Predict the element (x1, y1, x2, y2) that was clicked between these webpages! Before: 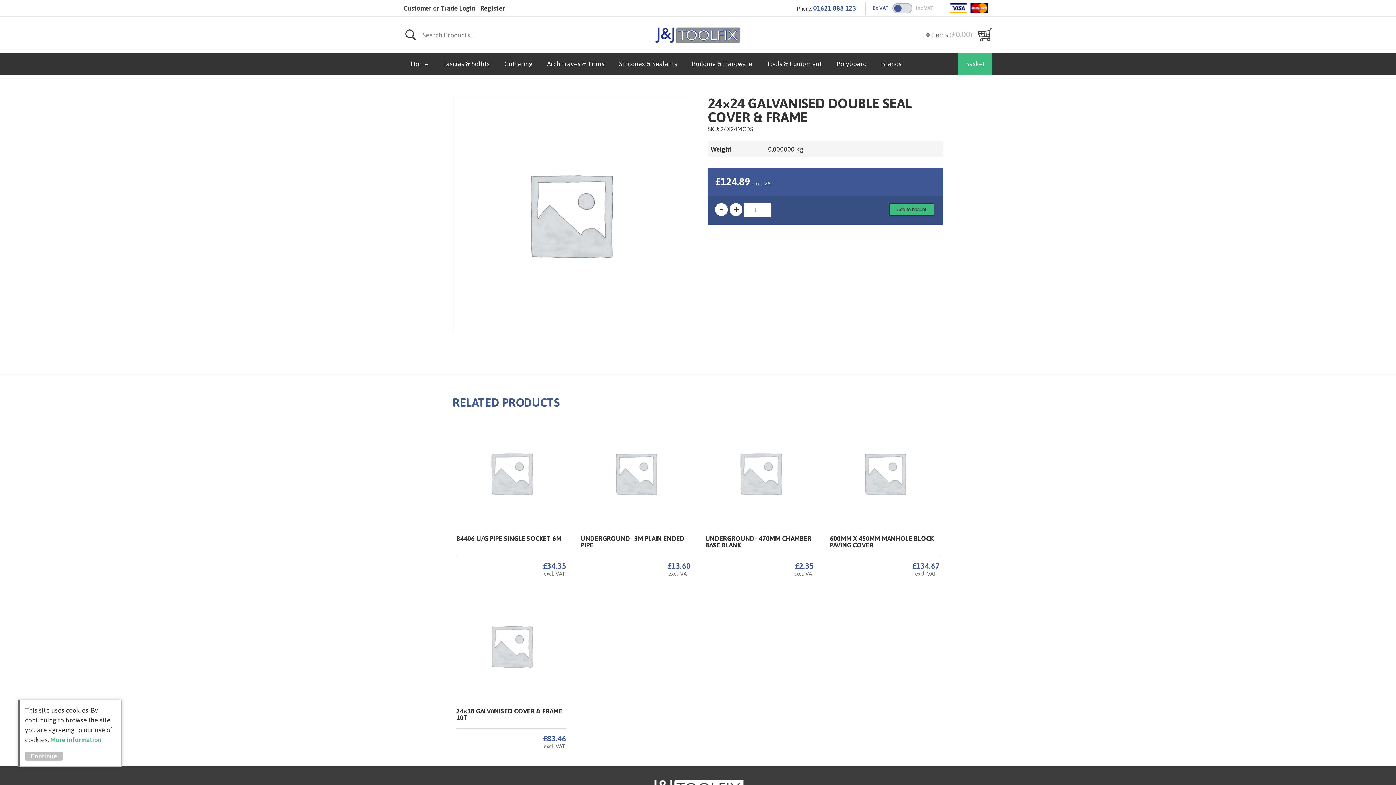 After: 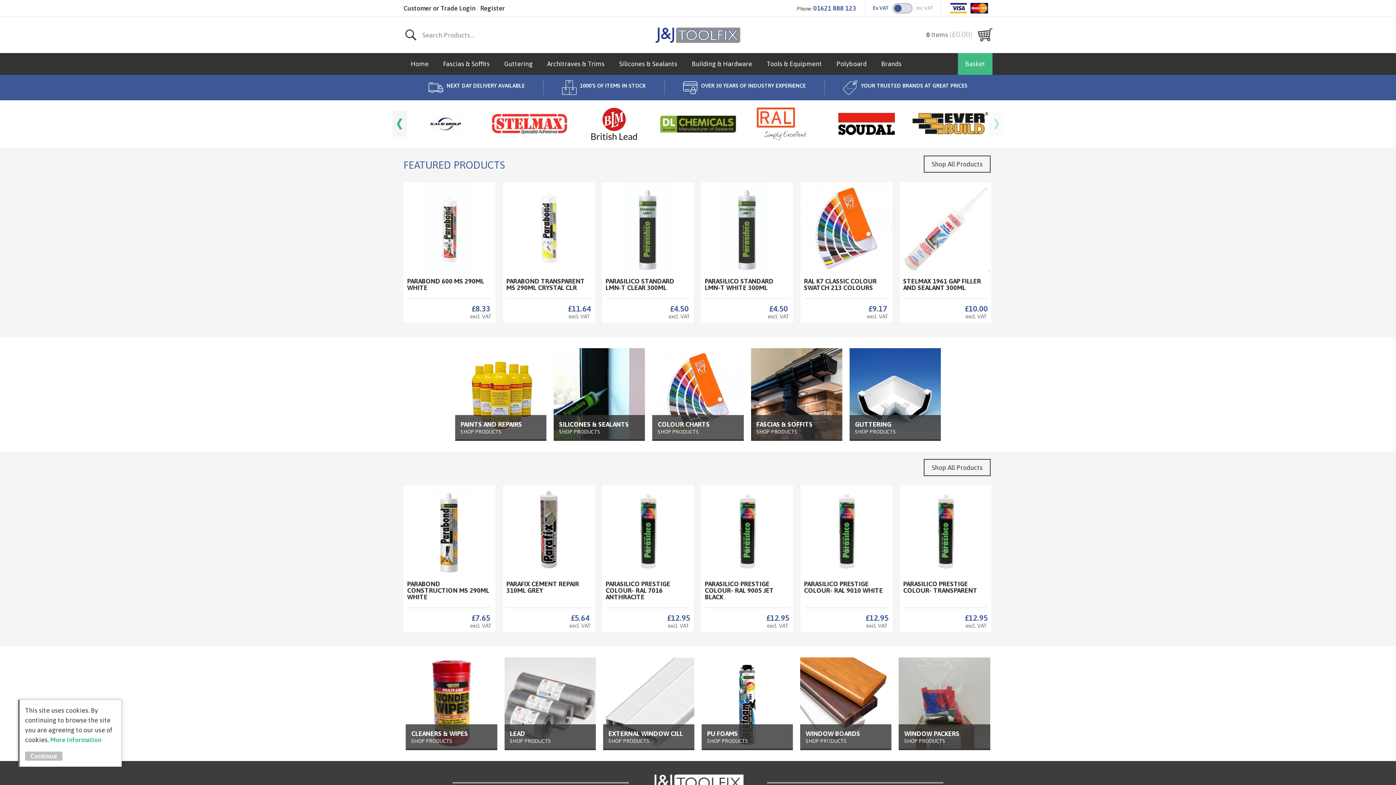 Action: label: Home bbox: (403, 53, 436, 74)